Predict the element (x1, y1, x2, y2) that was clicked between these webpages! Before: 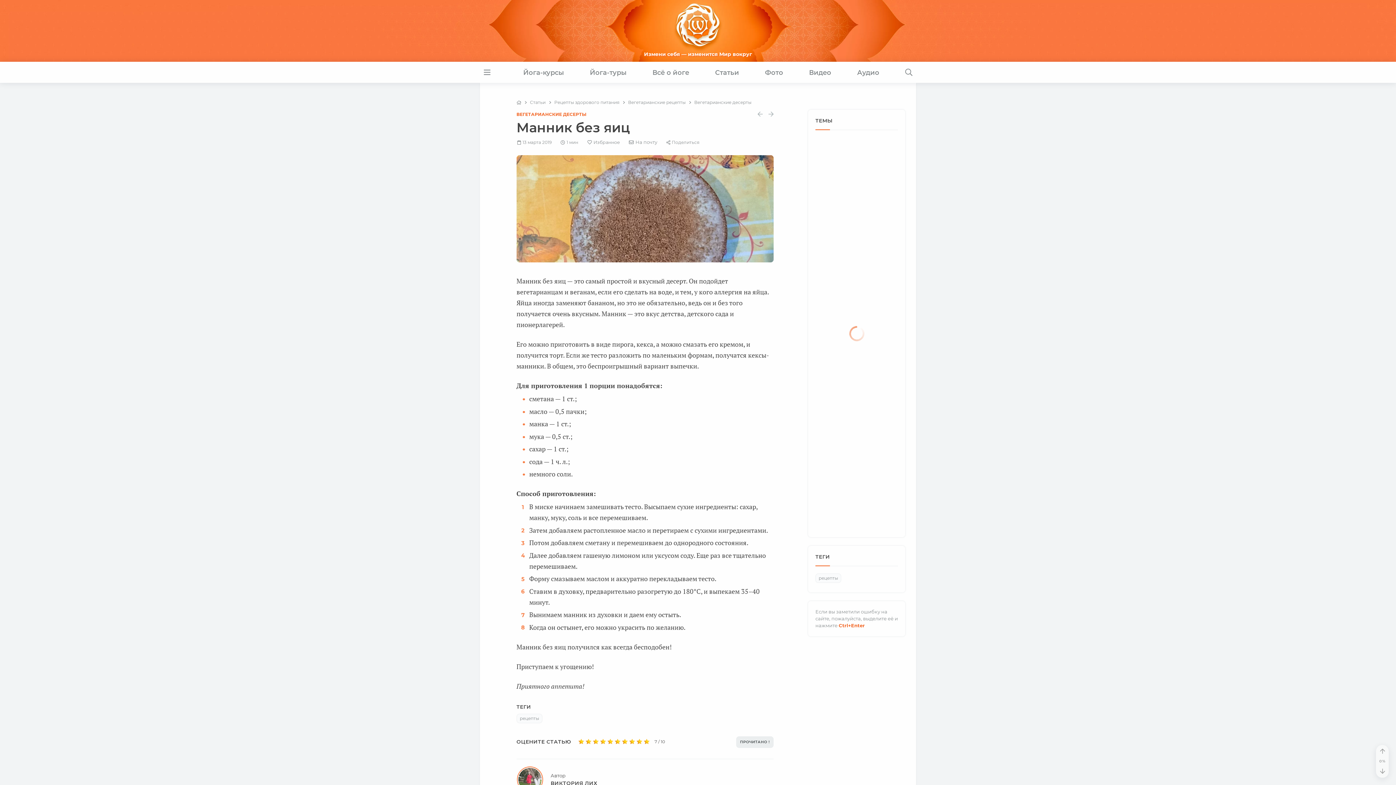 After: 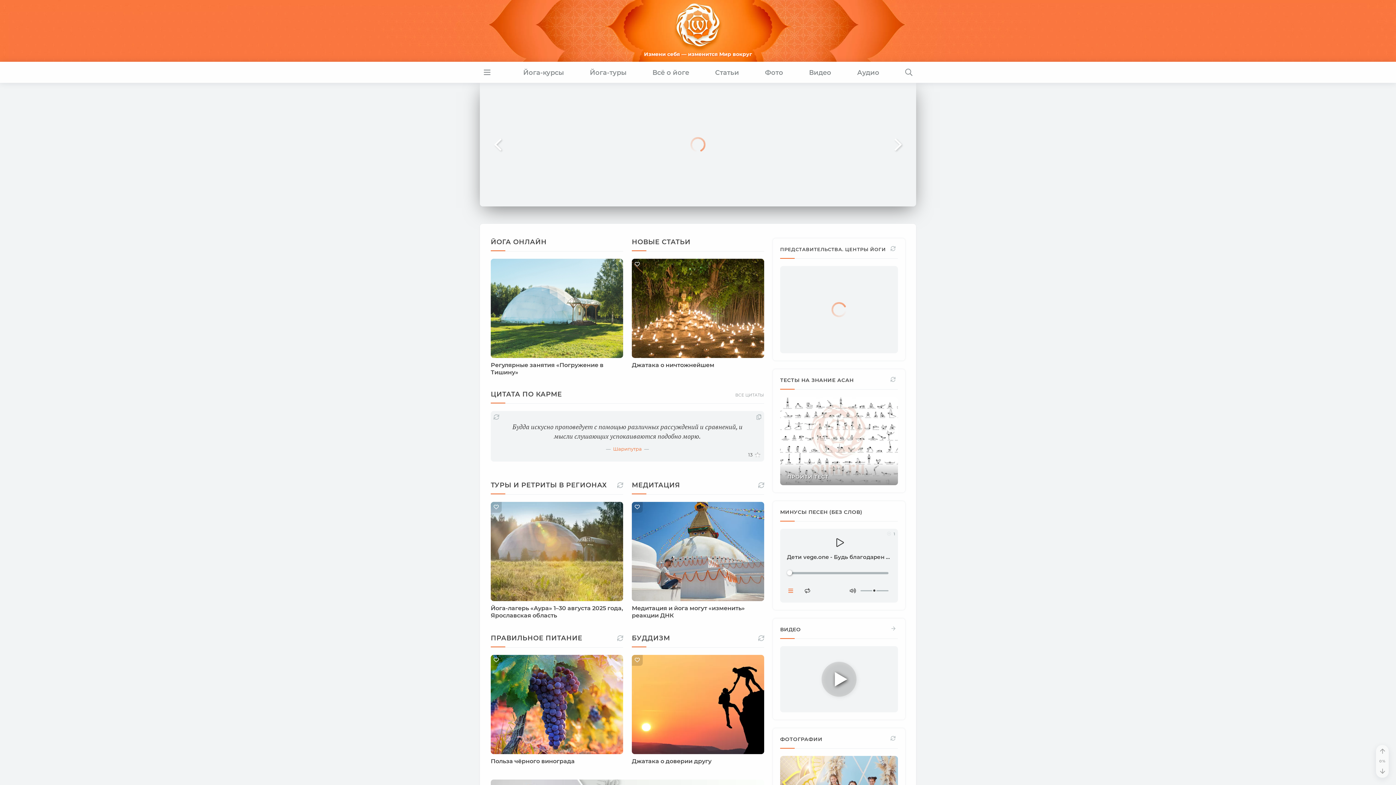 Action: bbox: (516, 99, 521, 105)